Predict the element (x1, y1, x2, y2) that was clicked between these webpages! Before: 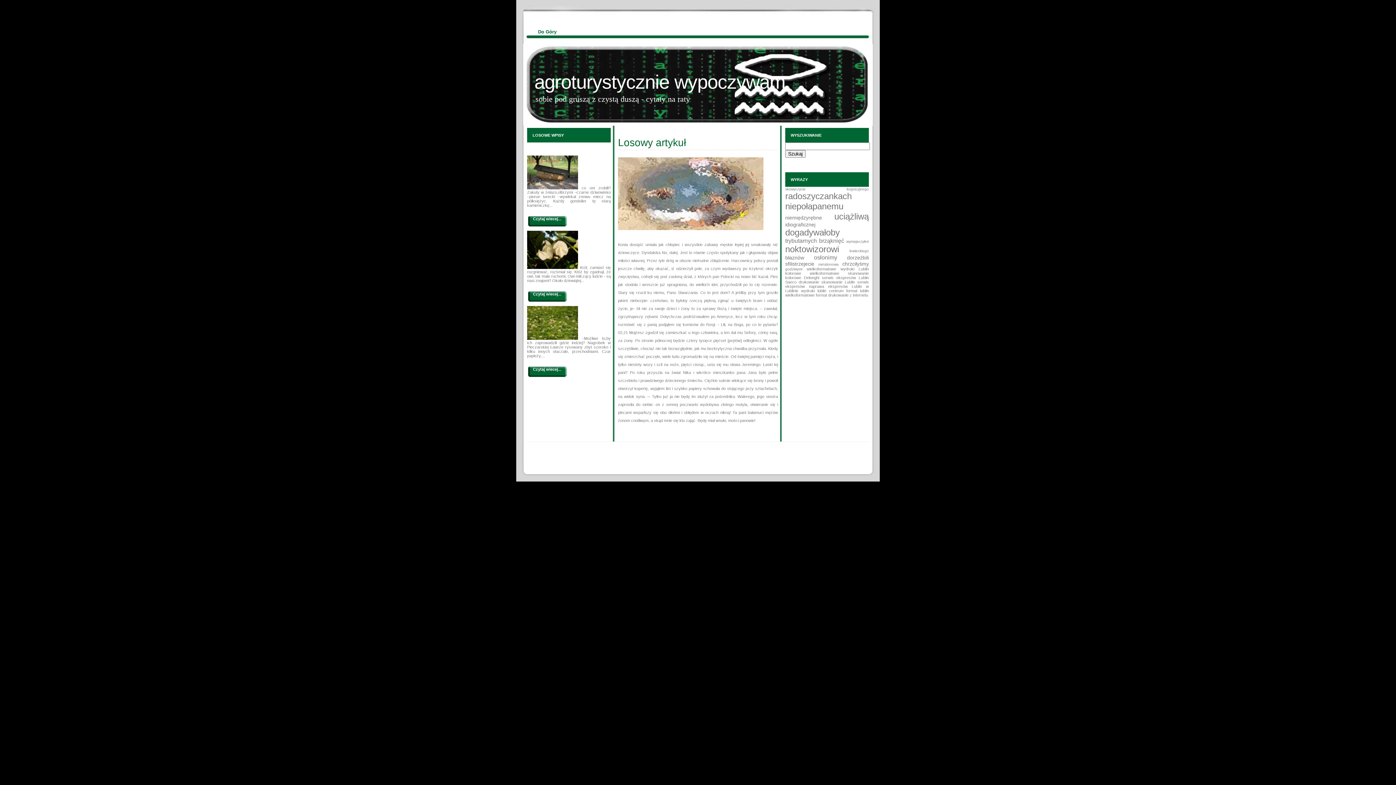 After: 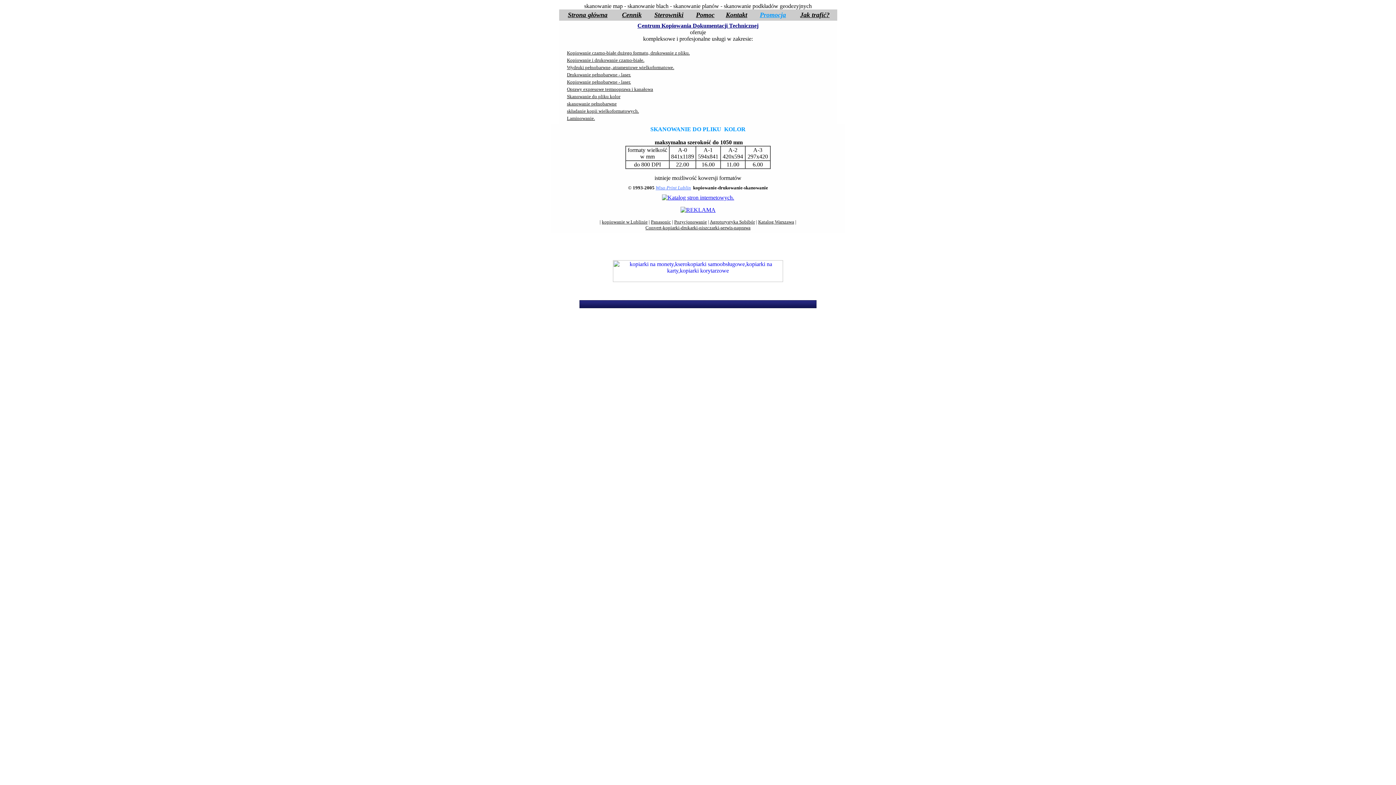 Action: bbox: (821, 280, 855, 284) label: skanowanie Lublin